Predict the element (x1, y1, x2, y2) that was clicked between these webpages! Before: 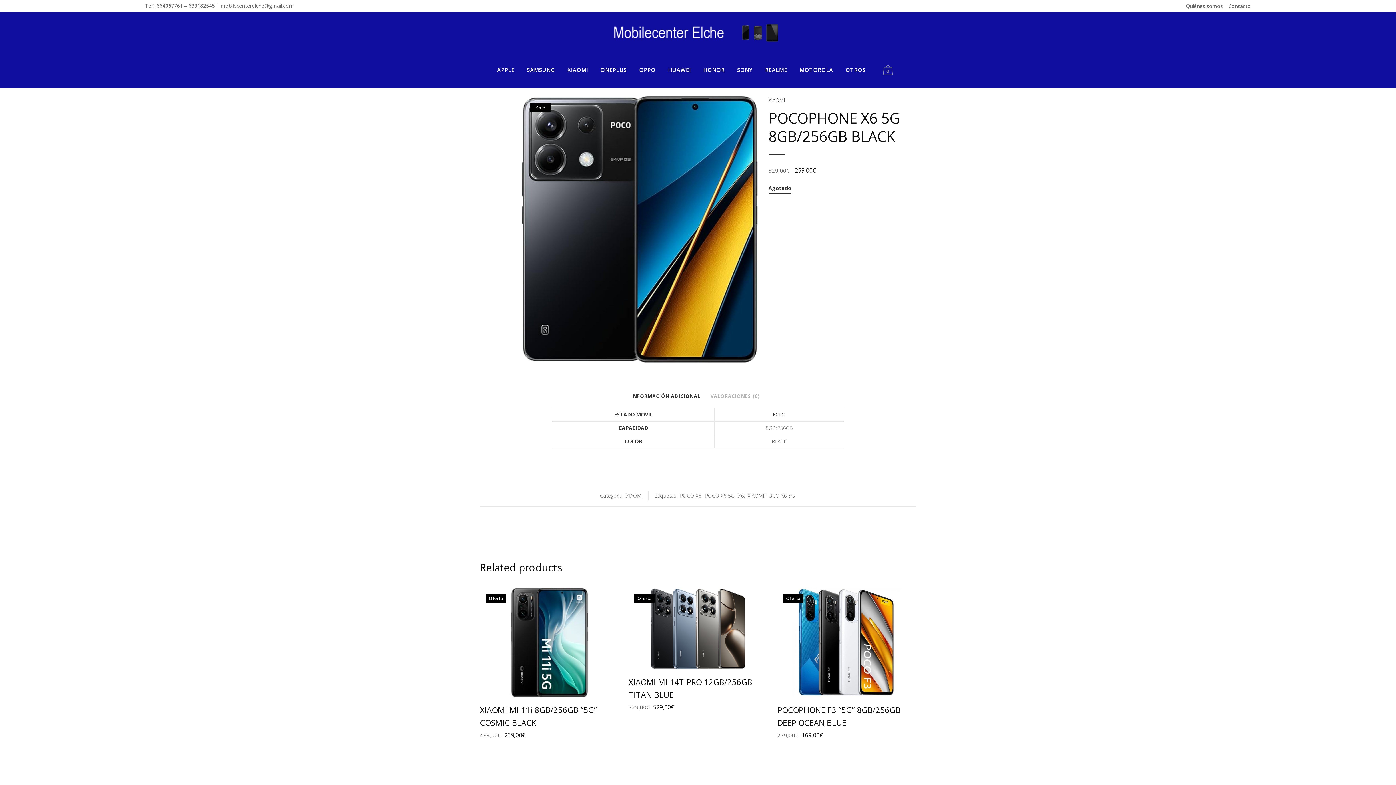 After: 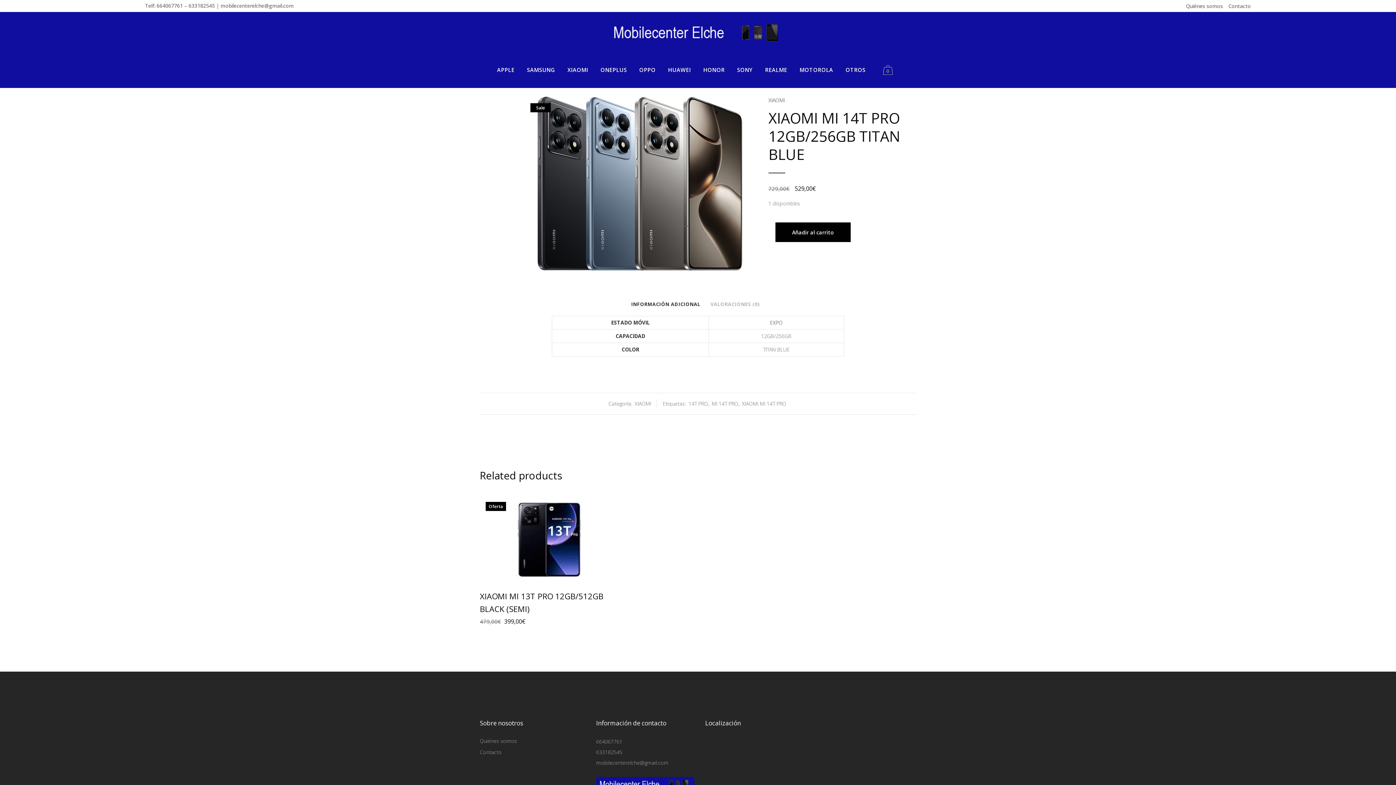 Action: bbox: (628, 669, 767, 714) label: XIAOMI MI 14T PRO 12GB/256GB TITAN BLUE
729,00€ 529,00€